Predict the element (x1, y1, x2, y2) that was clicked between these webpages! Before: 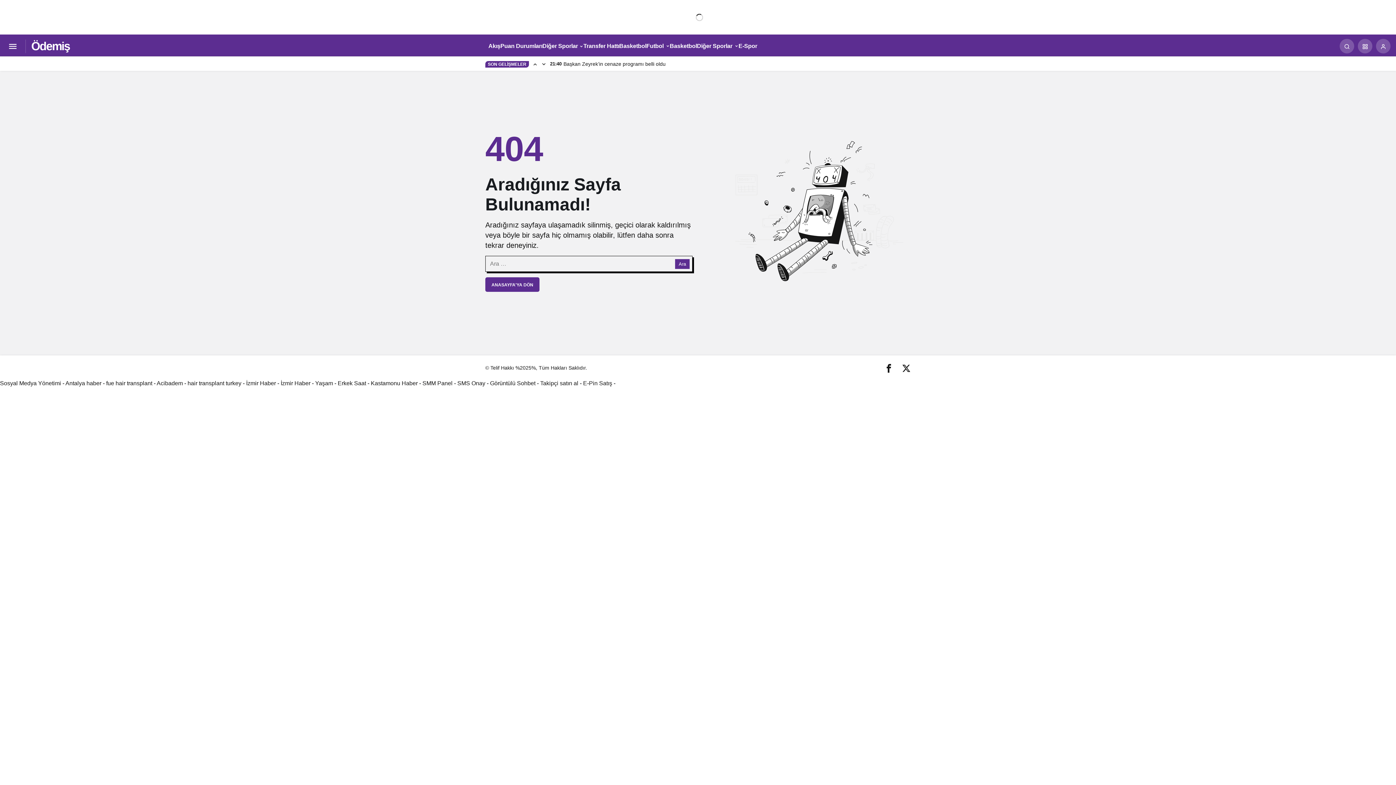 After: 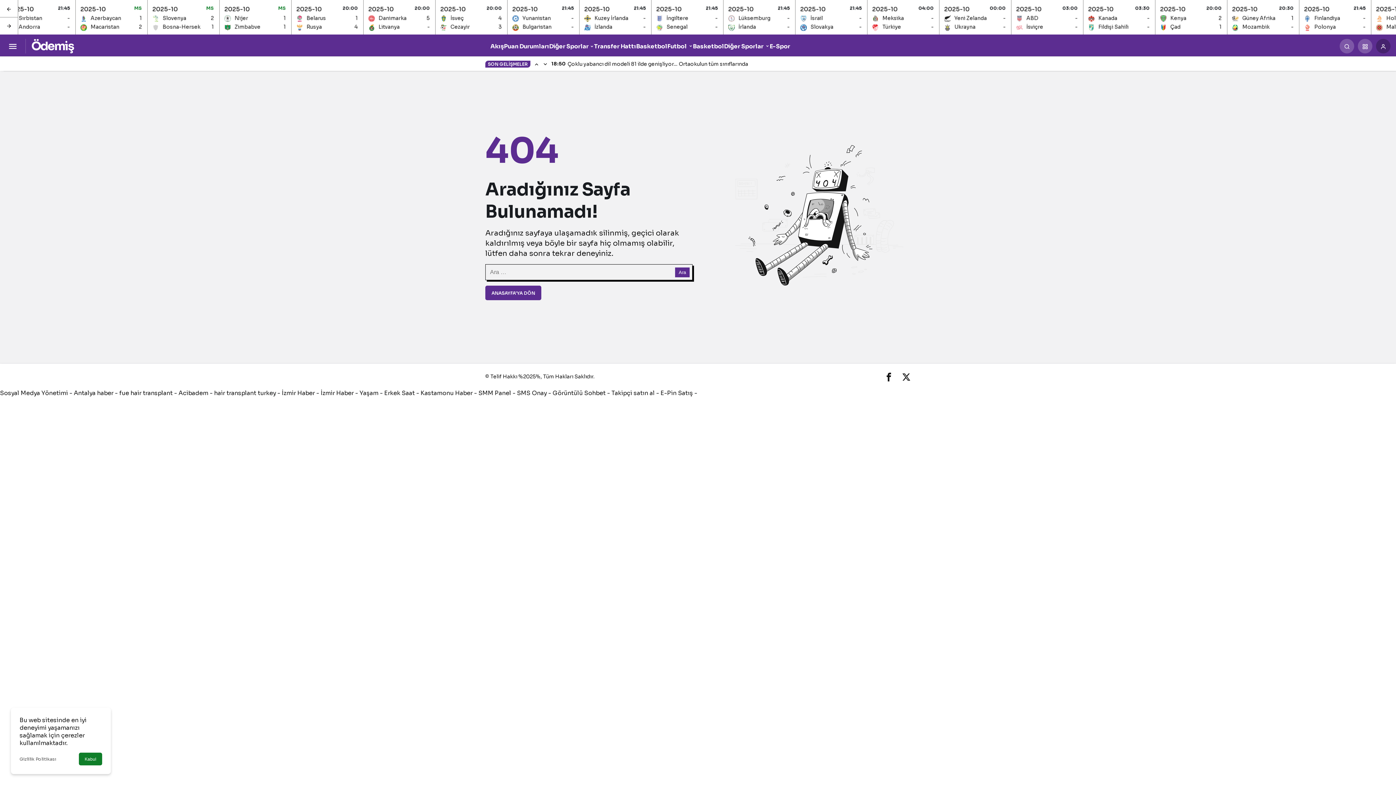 Action: bbox: (1376, 38, 1390, 53) label: Giriş Yap